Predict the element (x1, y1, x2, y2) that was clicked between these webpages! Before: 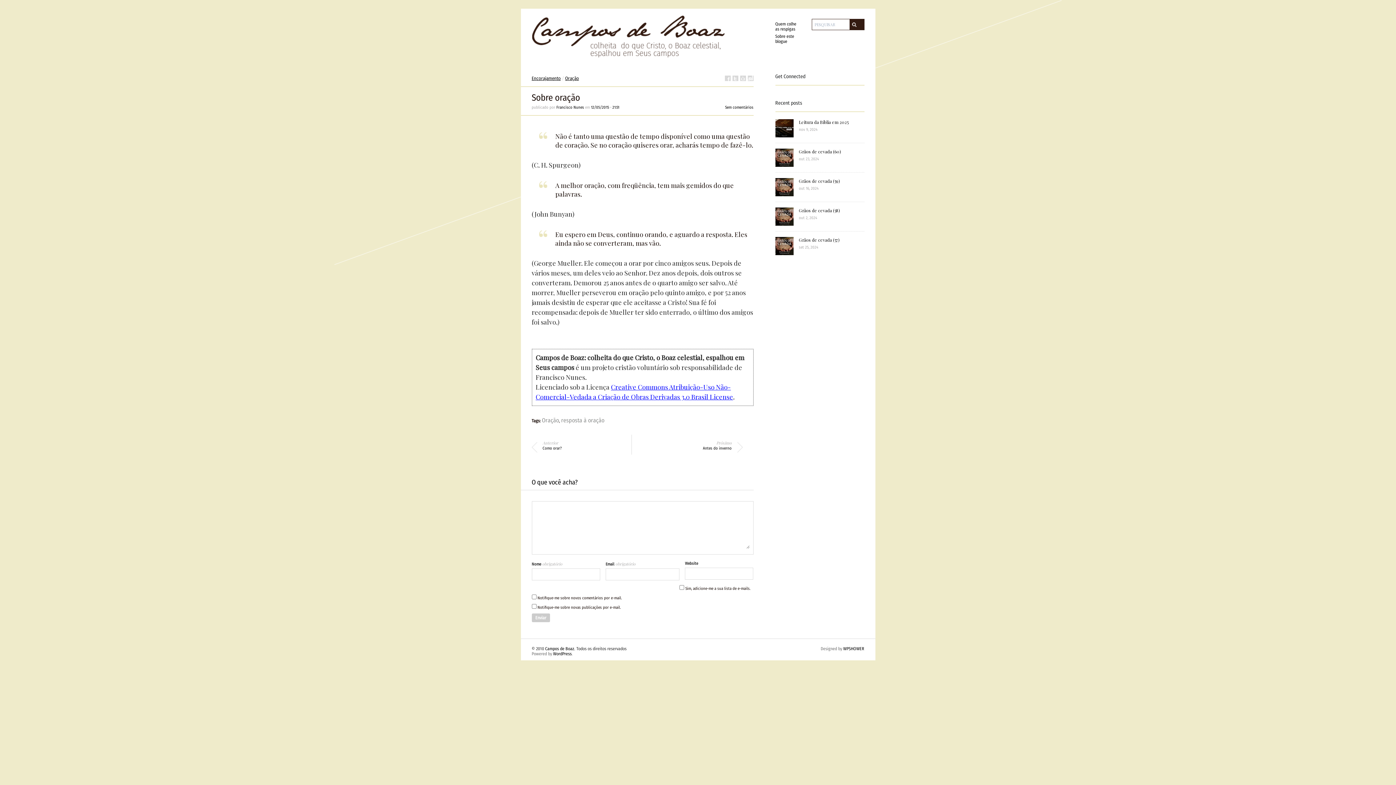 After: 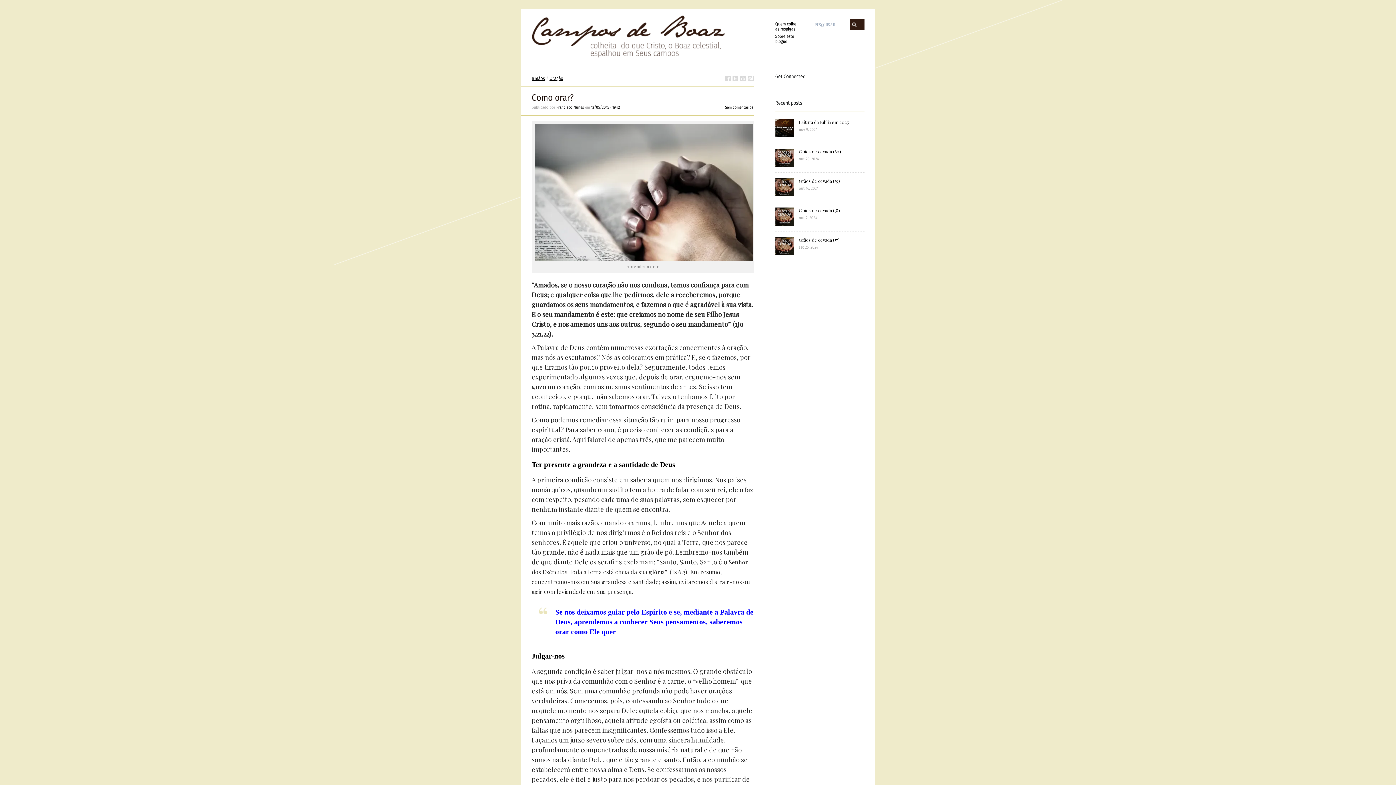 Action: bbox: (531, 440, 622, 454) label: Anterior
Como orar?